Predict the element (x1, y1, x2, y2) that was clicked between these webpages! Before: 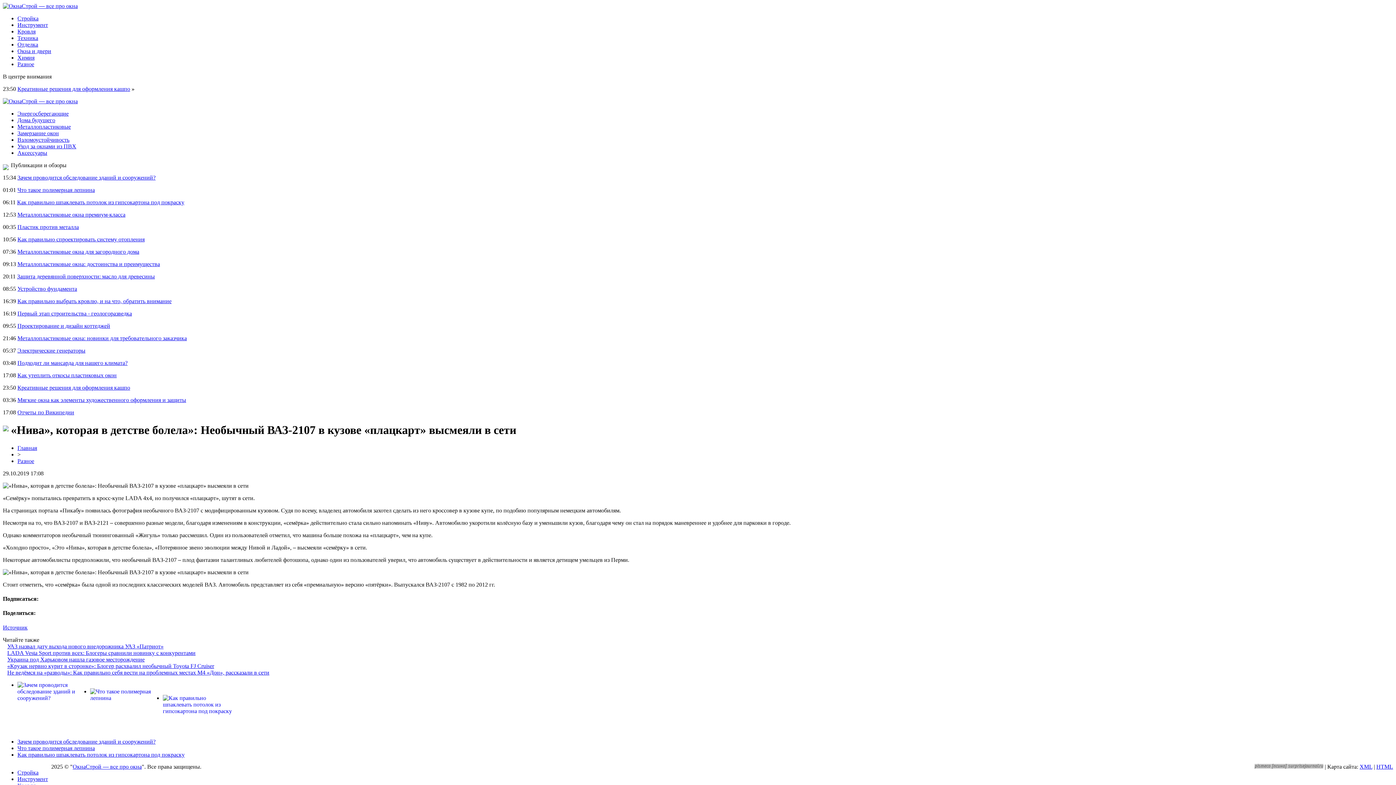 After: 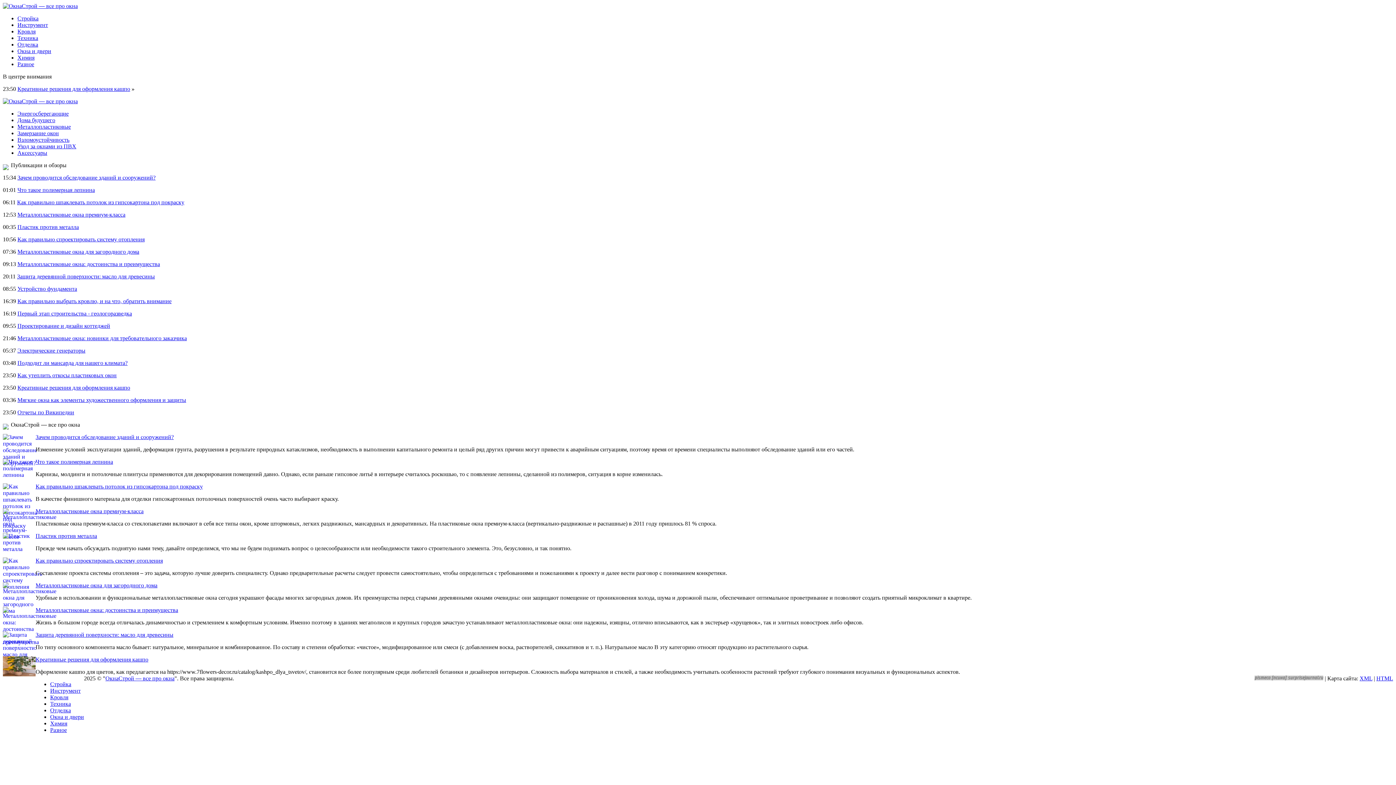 Action: bbox: (72, 763, 141, 770) label: ОкнаСтрой — все про окна